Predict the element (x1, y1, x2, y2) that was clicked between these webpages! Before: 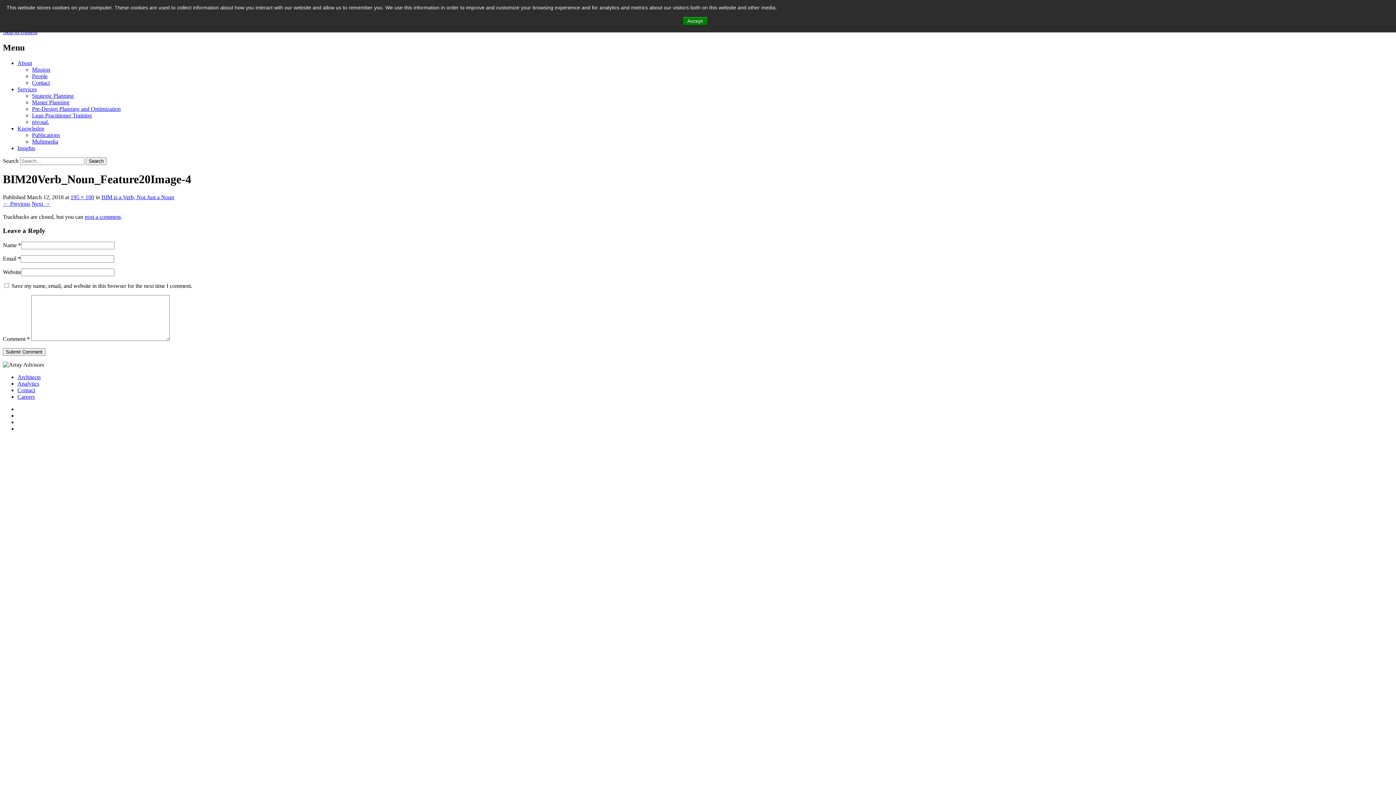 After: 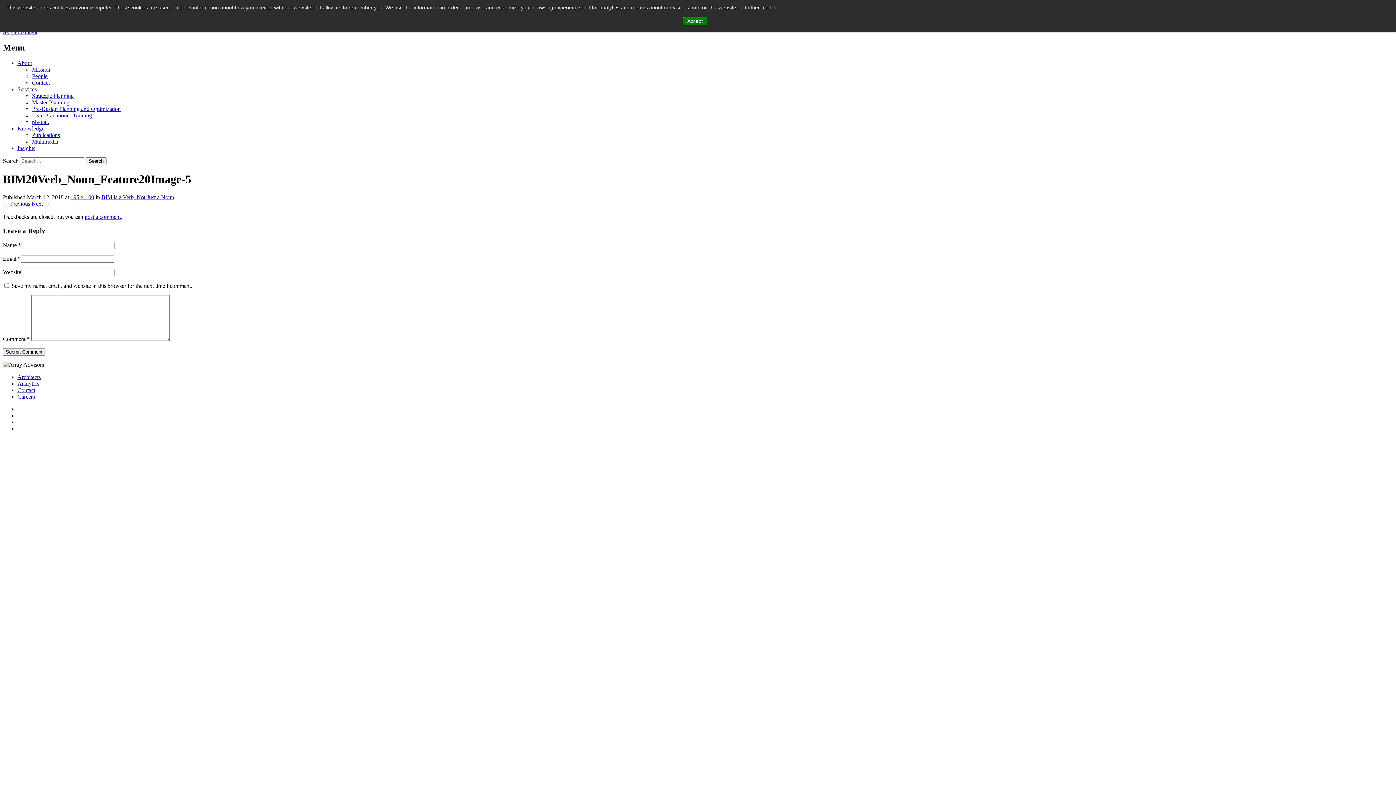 Action: bbox: (31, 200, 50, 206) label: Next →